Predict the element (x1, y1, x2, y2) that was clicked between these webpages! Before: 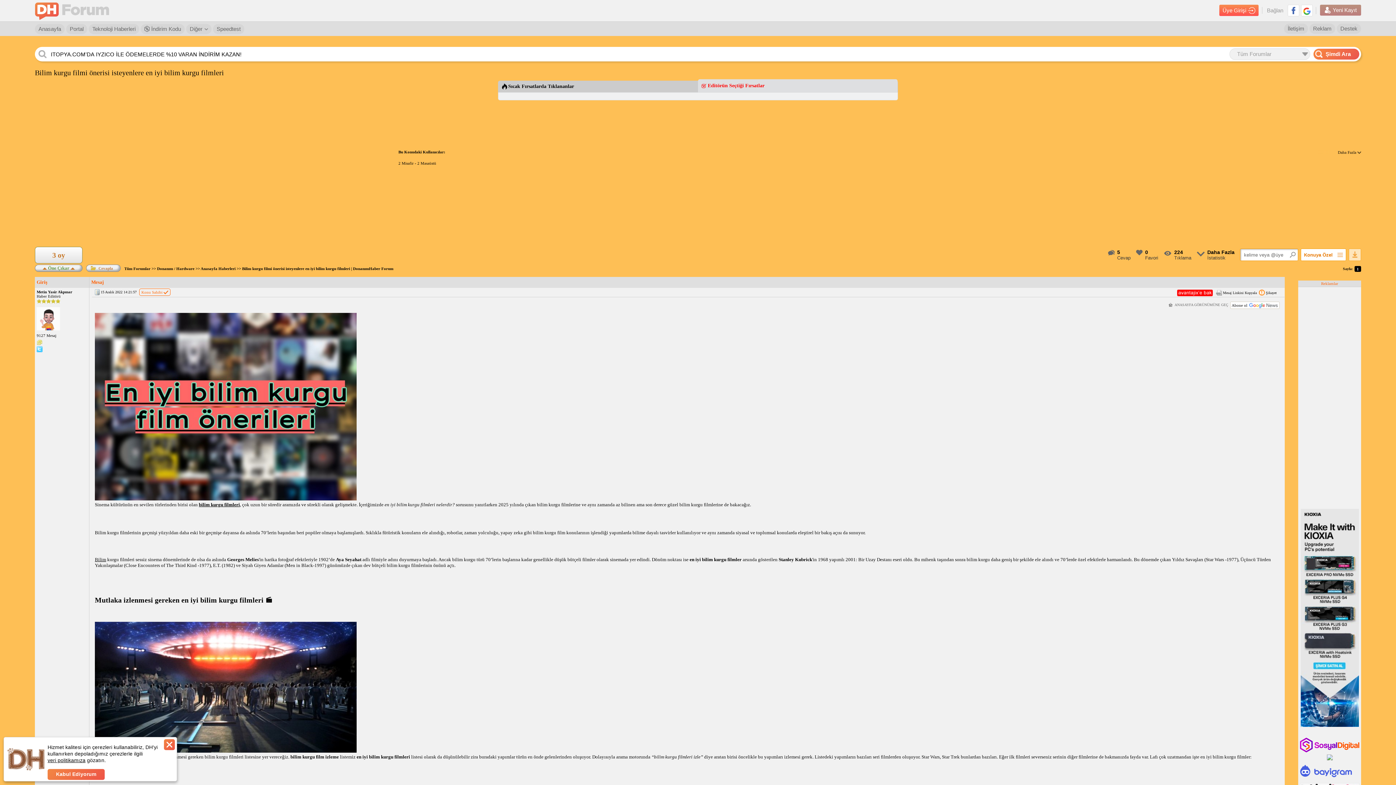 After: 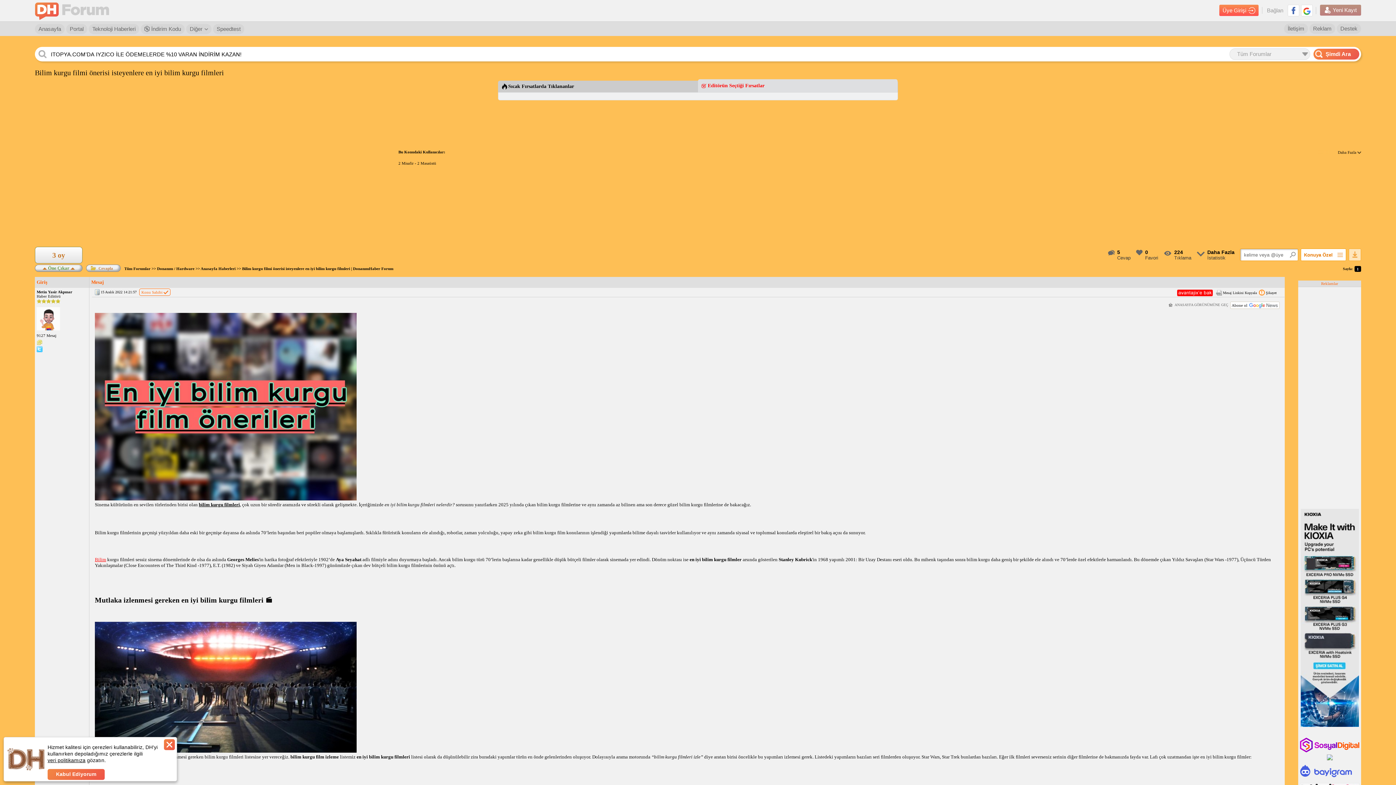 Action: label: Bilim bbox: (94, 557, 106, 562)